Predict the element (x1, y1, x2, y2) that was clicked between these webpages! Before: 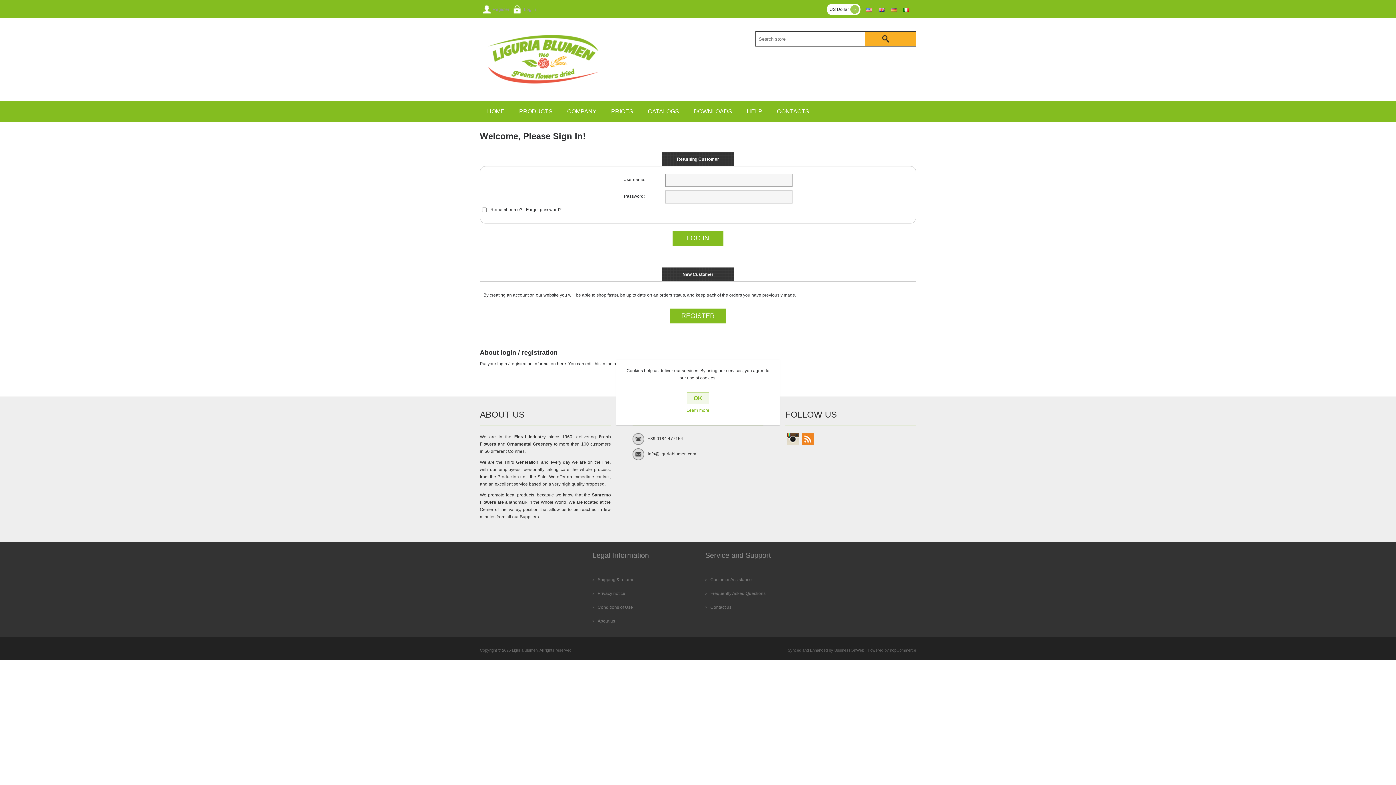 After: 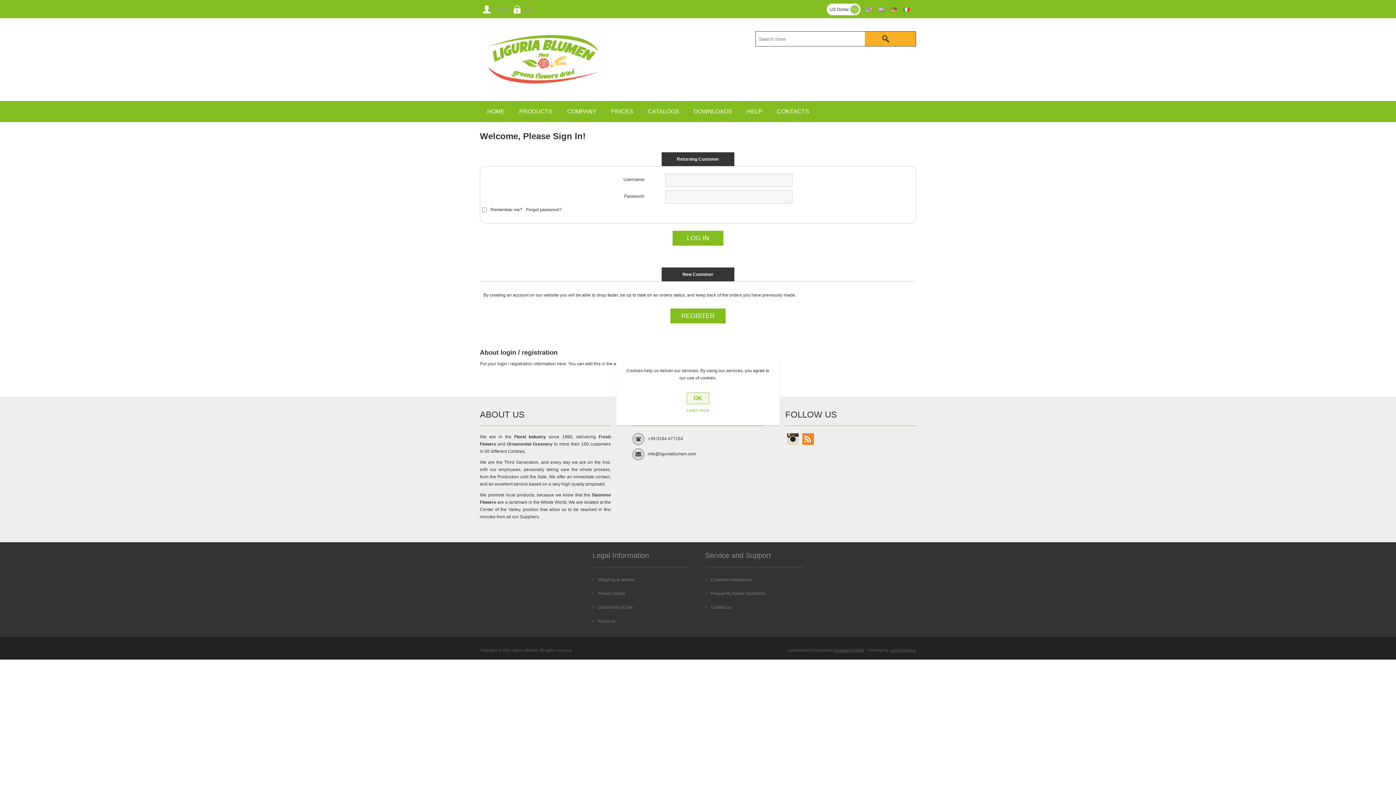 Action: bbox: (802, 433, 814, 445)